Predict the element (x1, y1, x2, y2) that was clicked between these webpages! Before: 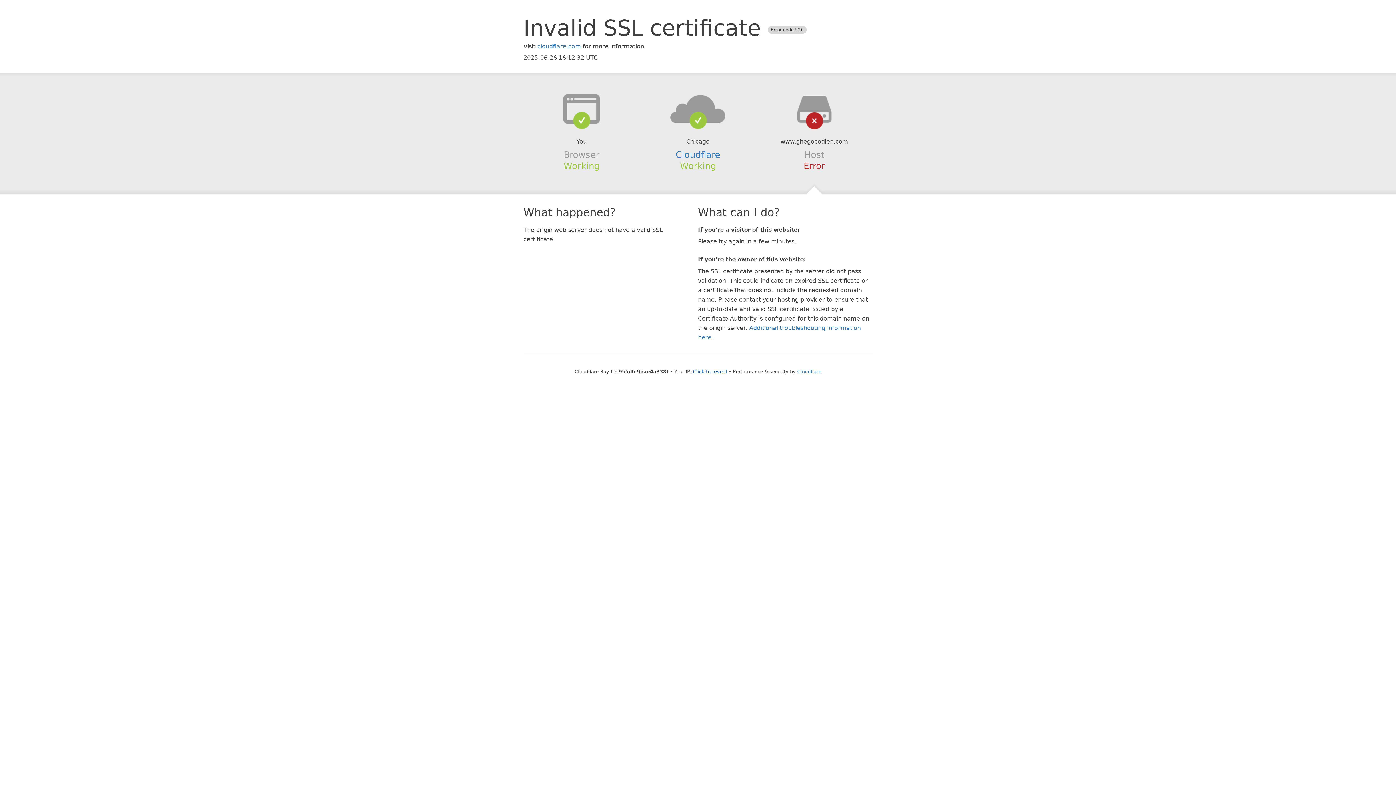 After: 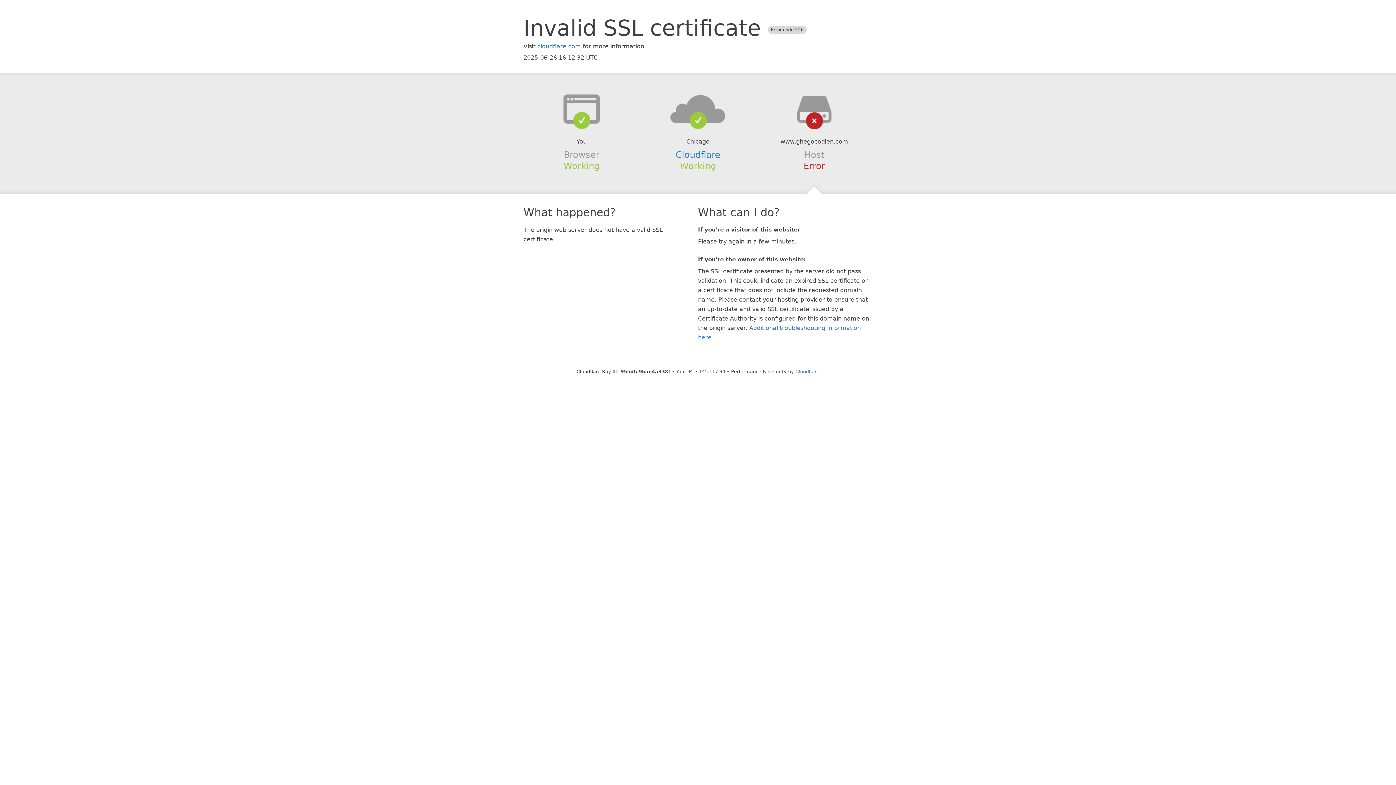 Action: label: Click to reveal bbox: (693, 368, 727, 374)